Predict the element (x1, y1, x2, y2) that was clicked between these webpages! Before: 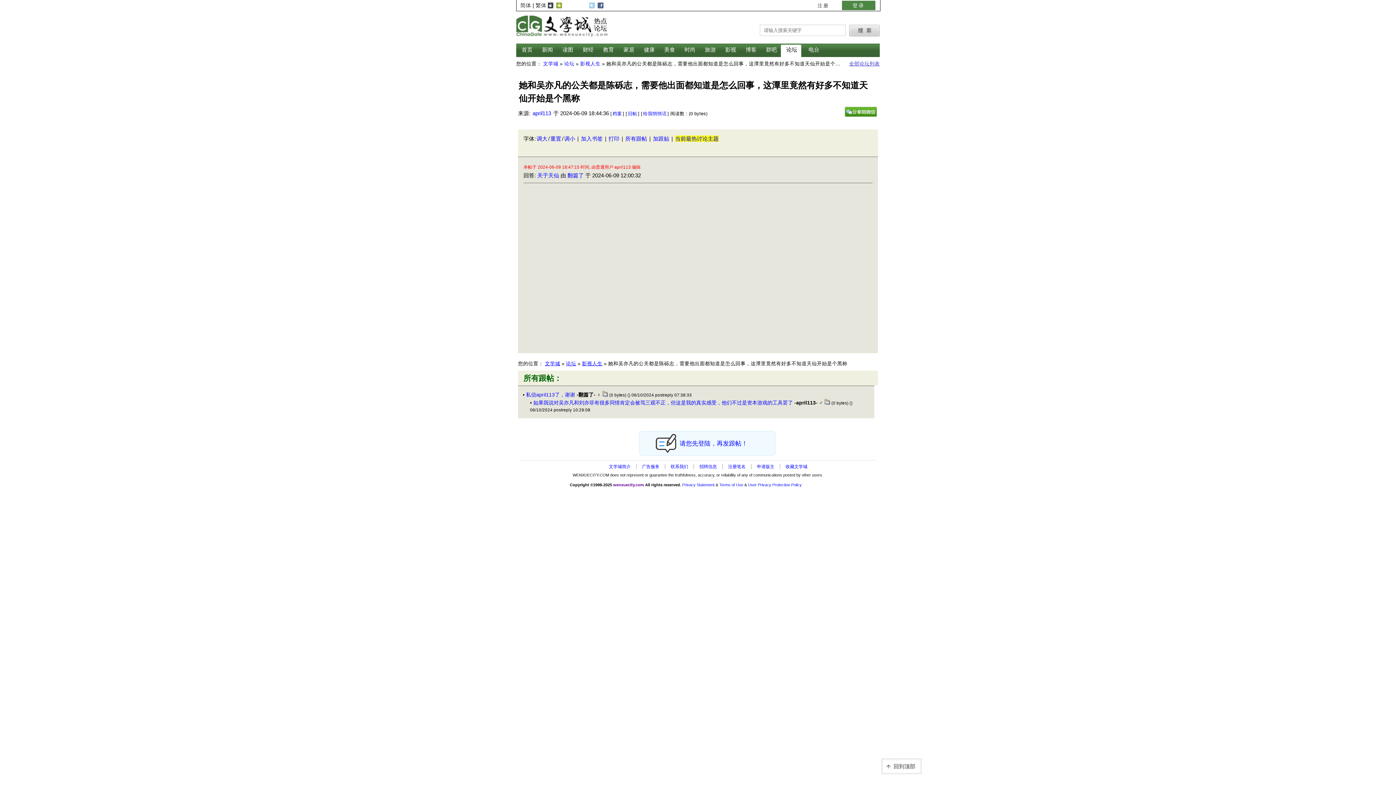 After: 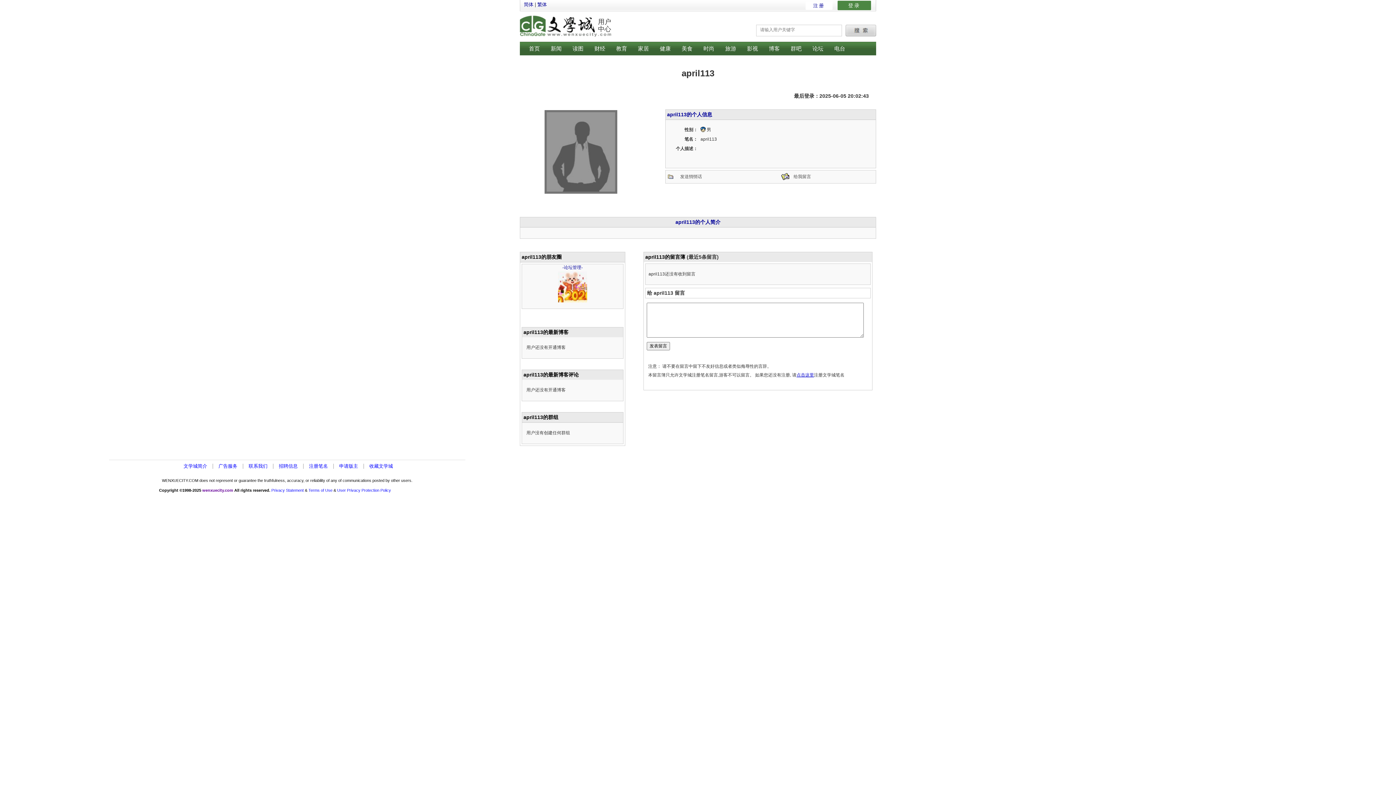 Action: label: 档案 bbox: (612, 111, 622, 116)